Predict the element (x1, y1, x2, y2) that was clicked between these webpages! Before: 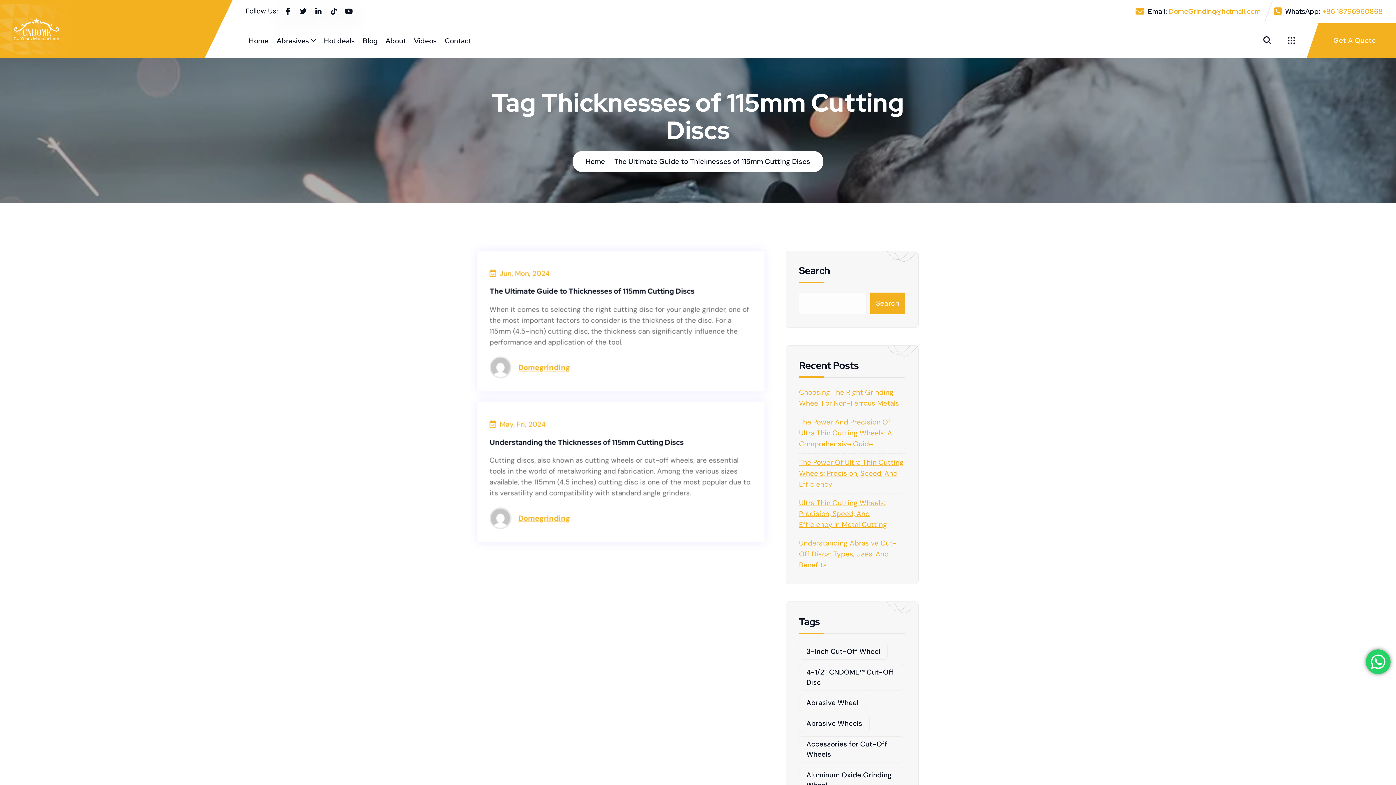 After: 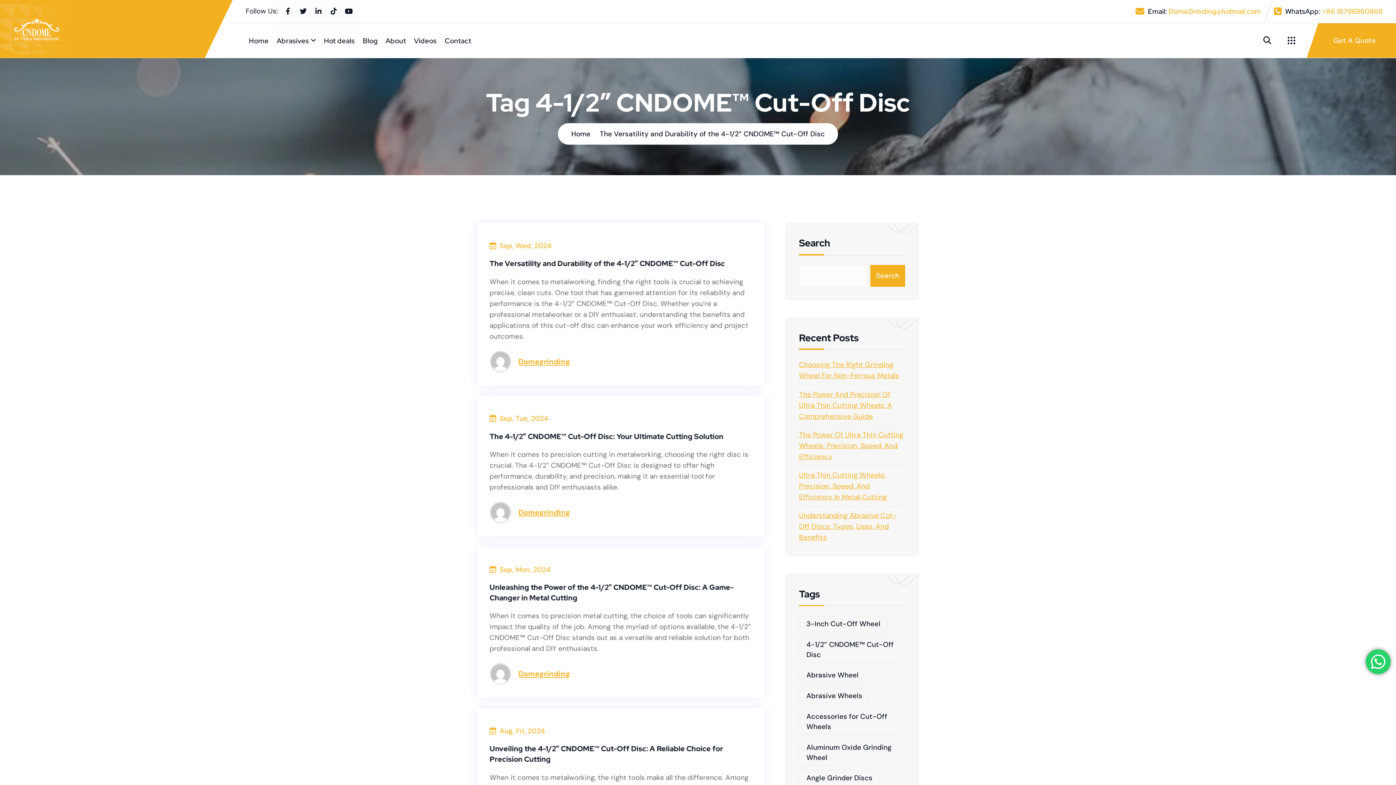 Action: bbox: (799, 664, 903, 690) label: 4-1/2” CNDOME™ Cut-Off Disc (5 items)